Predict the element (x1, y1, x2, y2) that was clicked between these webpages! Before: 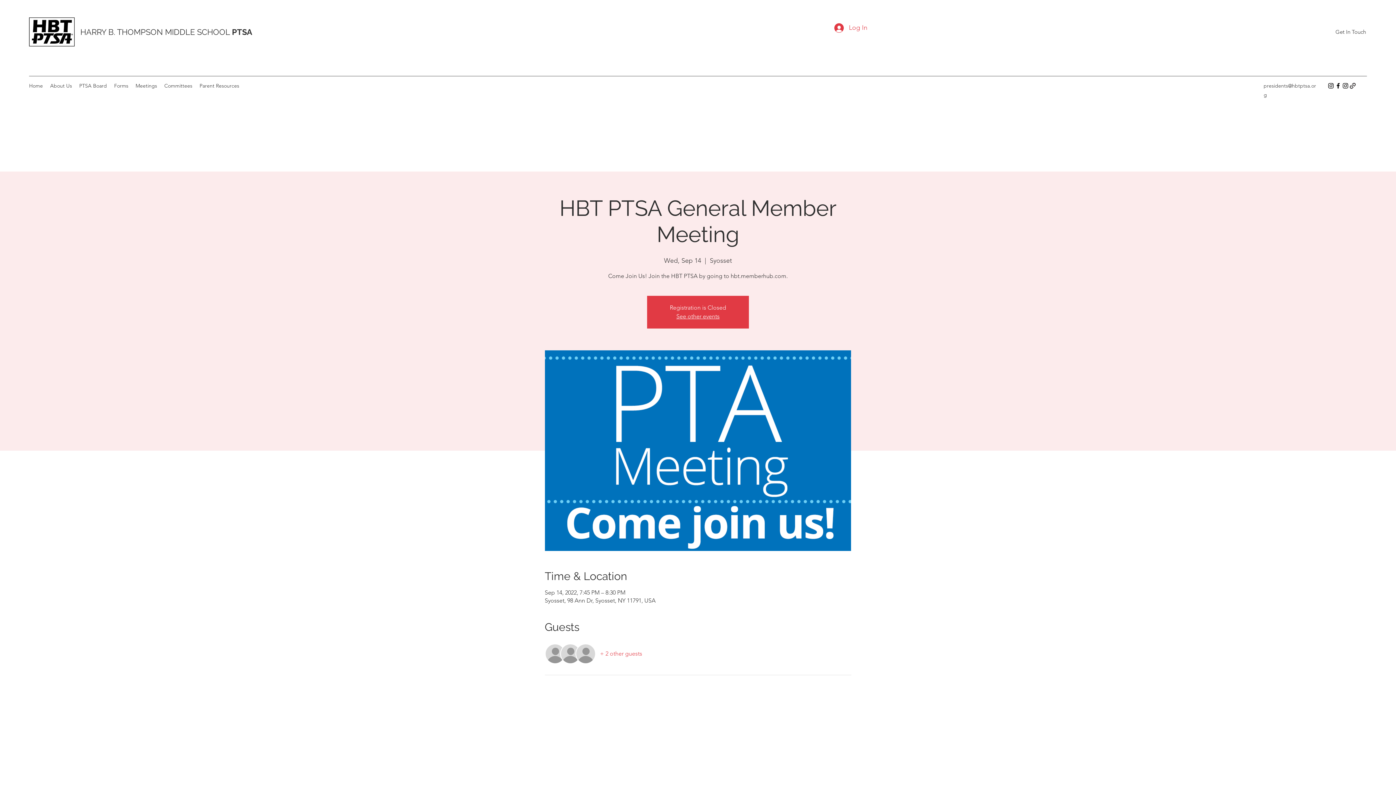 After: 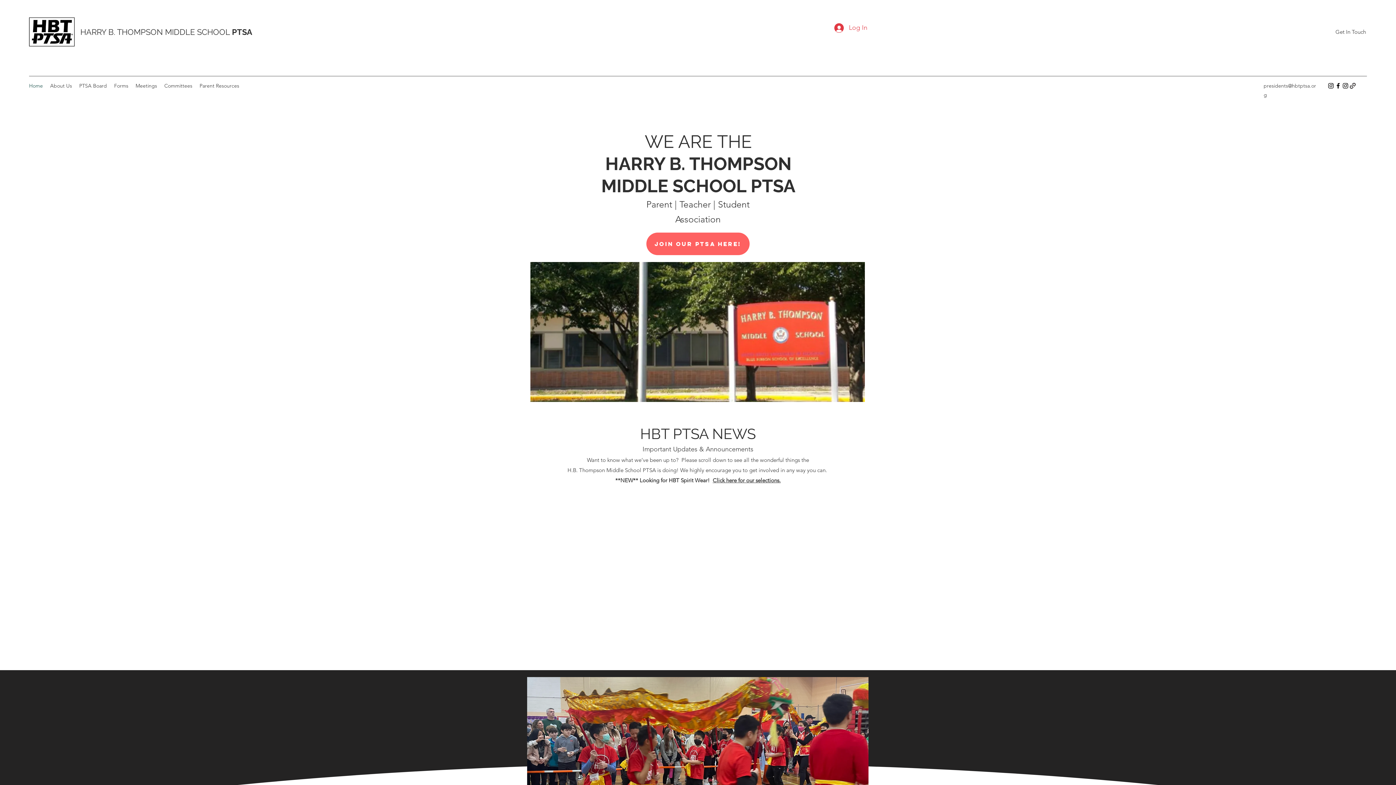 Action: label: Home bbox: (25, 80, 46, 91)